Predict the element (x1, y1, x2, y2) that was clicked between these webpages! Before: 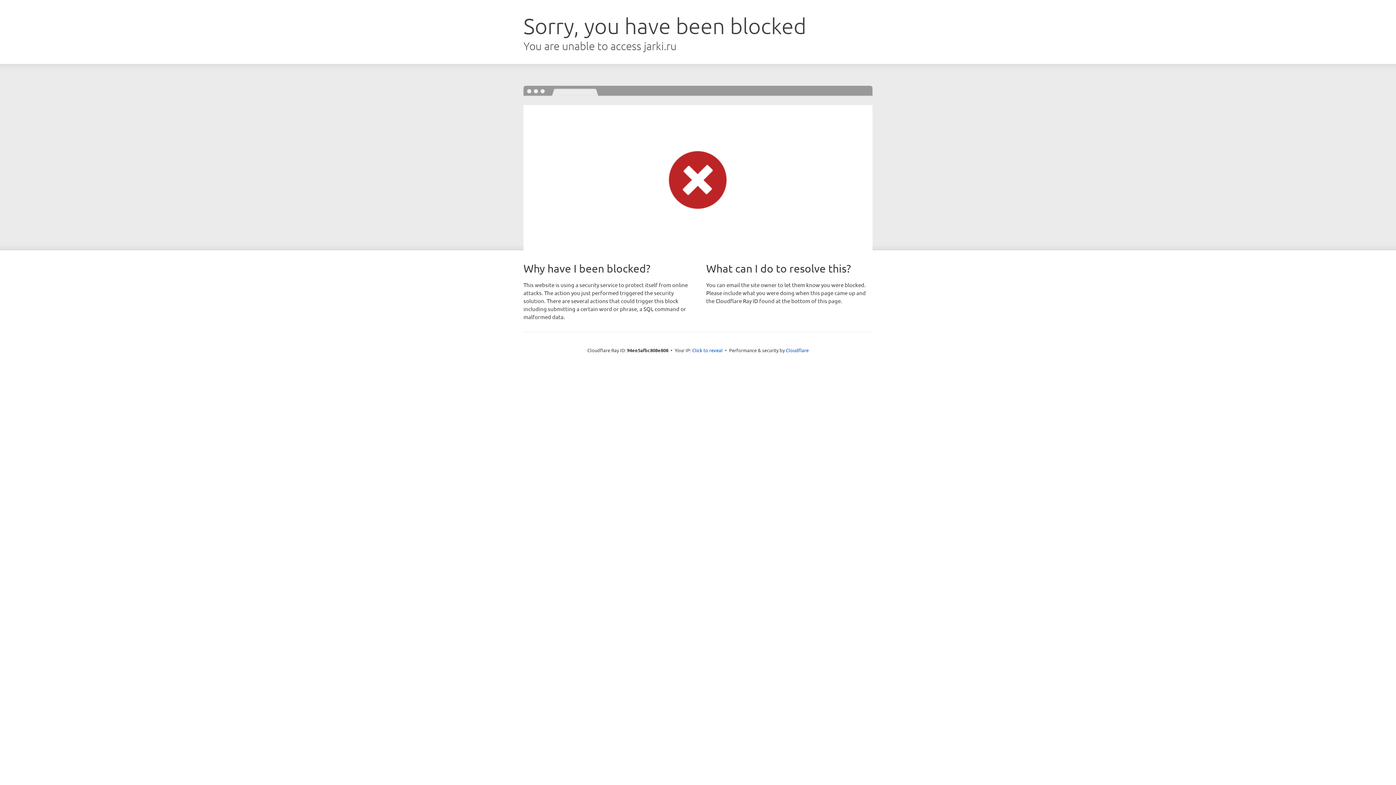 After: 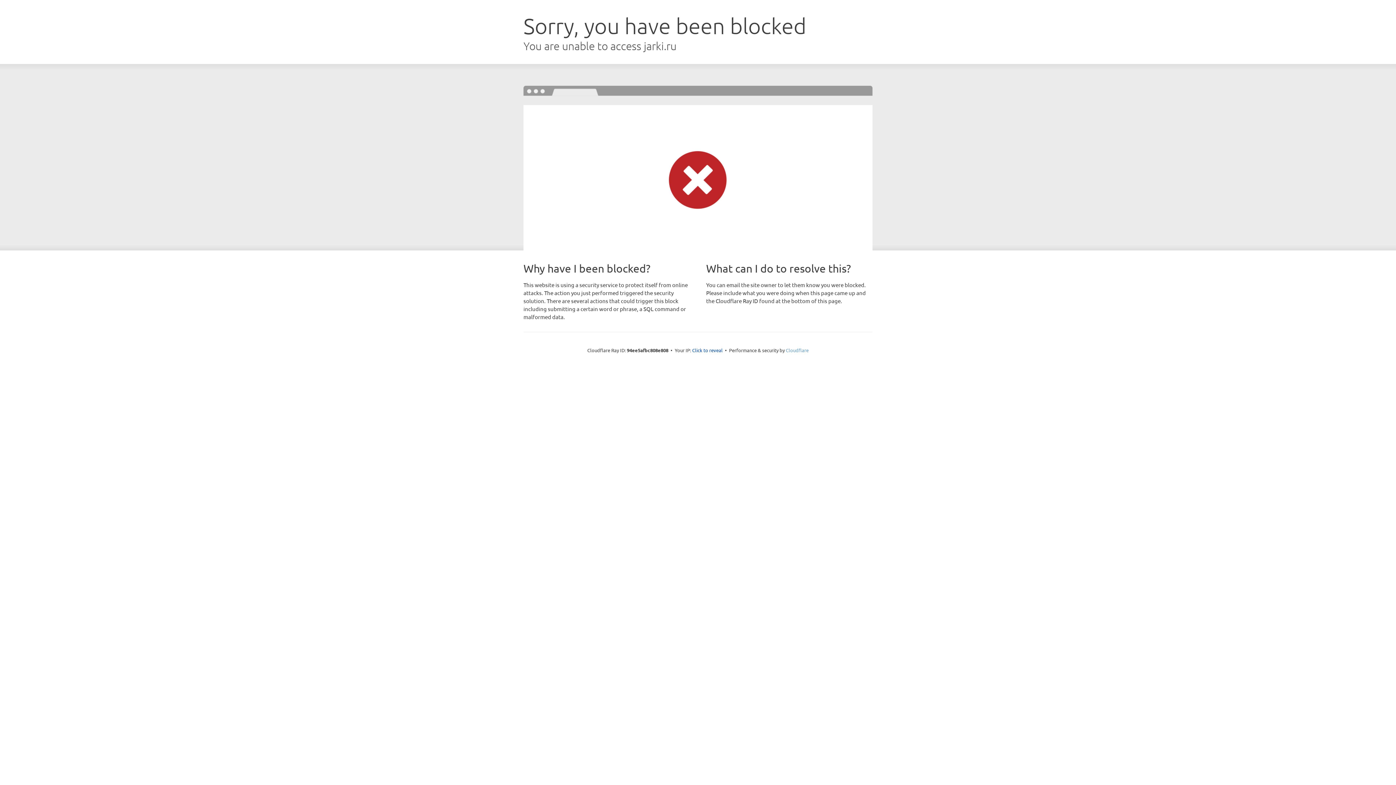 Action: label: Cloudflare bbox: (786, 347, 808, 353)